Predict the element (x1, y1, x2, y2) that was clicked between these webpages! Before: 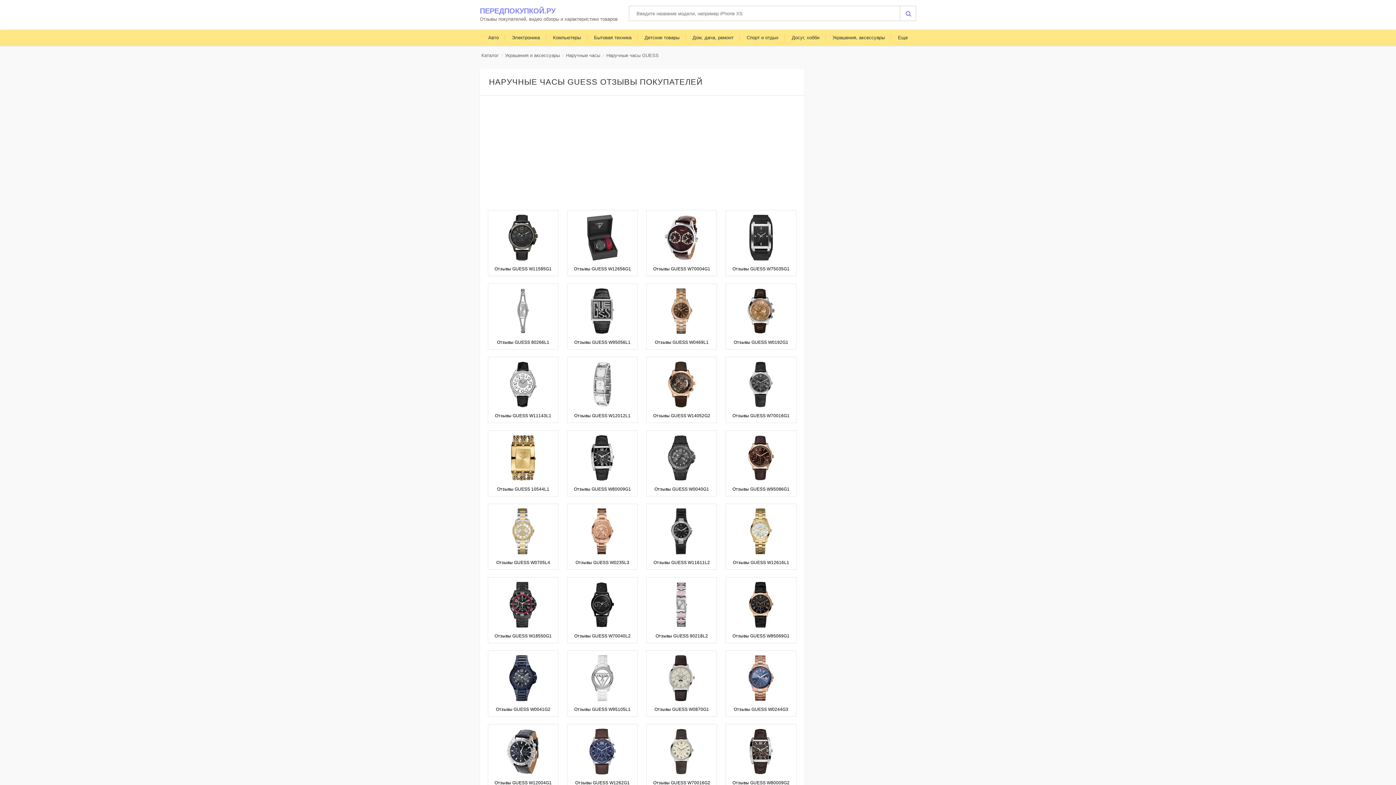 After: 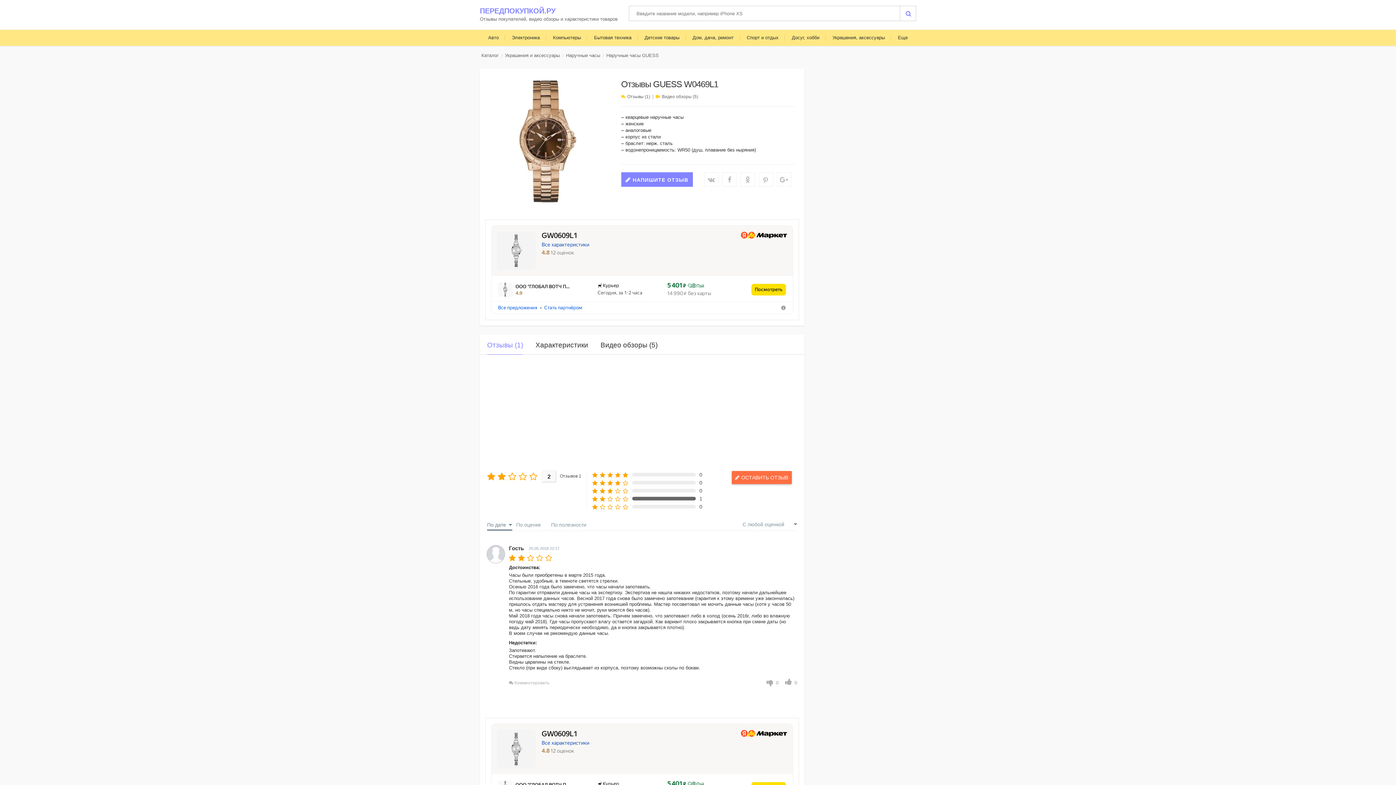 Action: label: Отзывы GUESS W0469L1 bbox: (655, 340, 708, 345)